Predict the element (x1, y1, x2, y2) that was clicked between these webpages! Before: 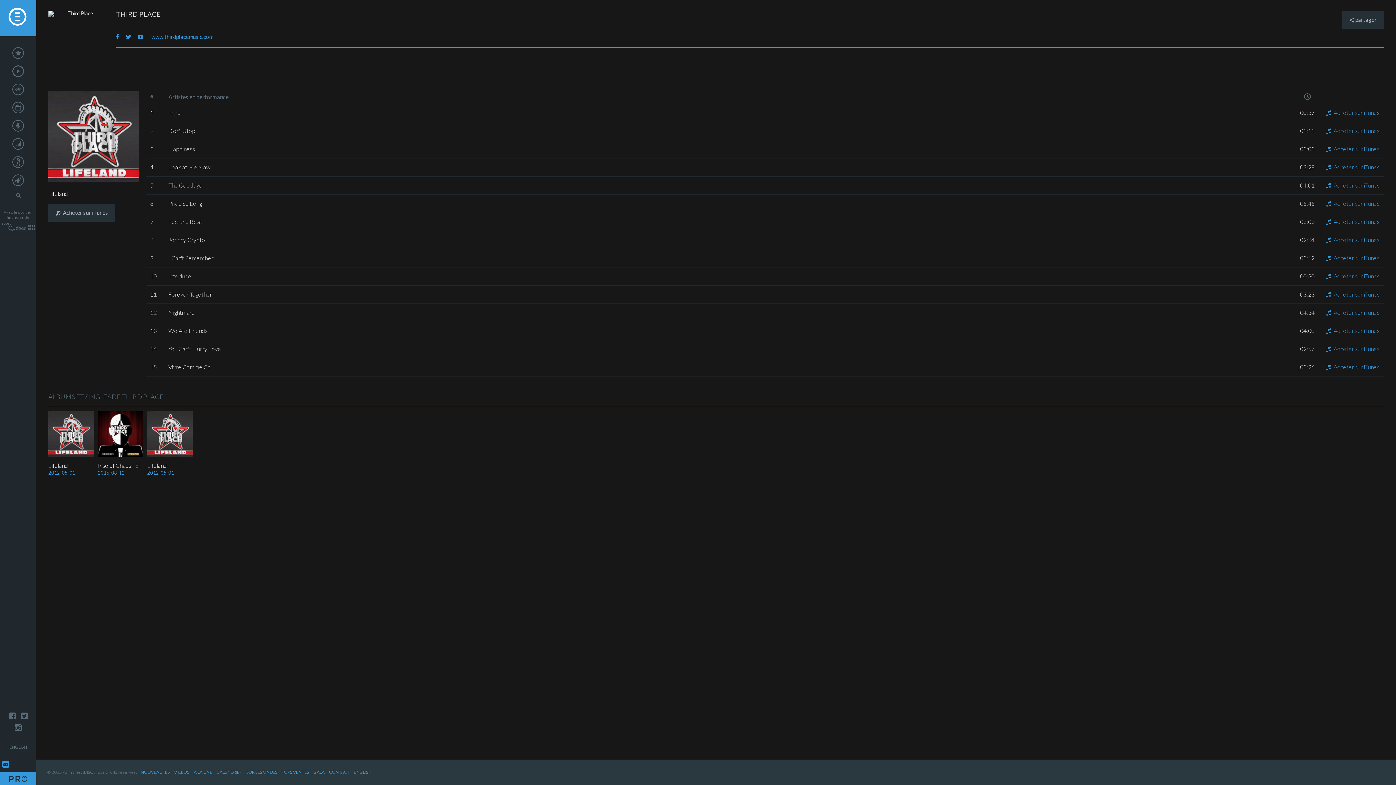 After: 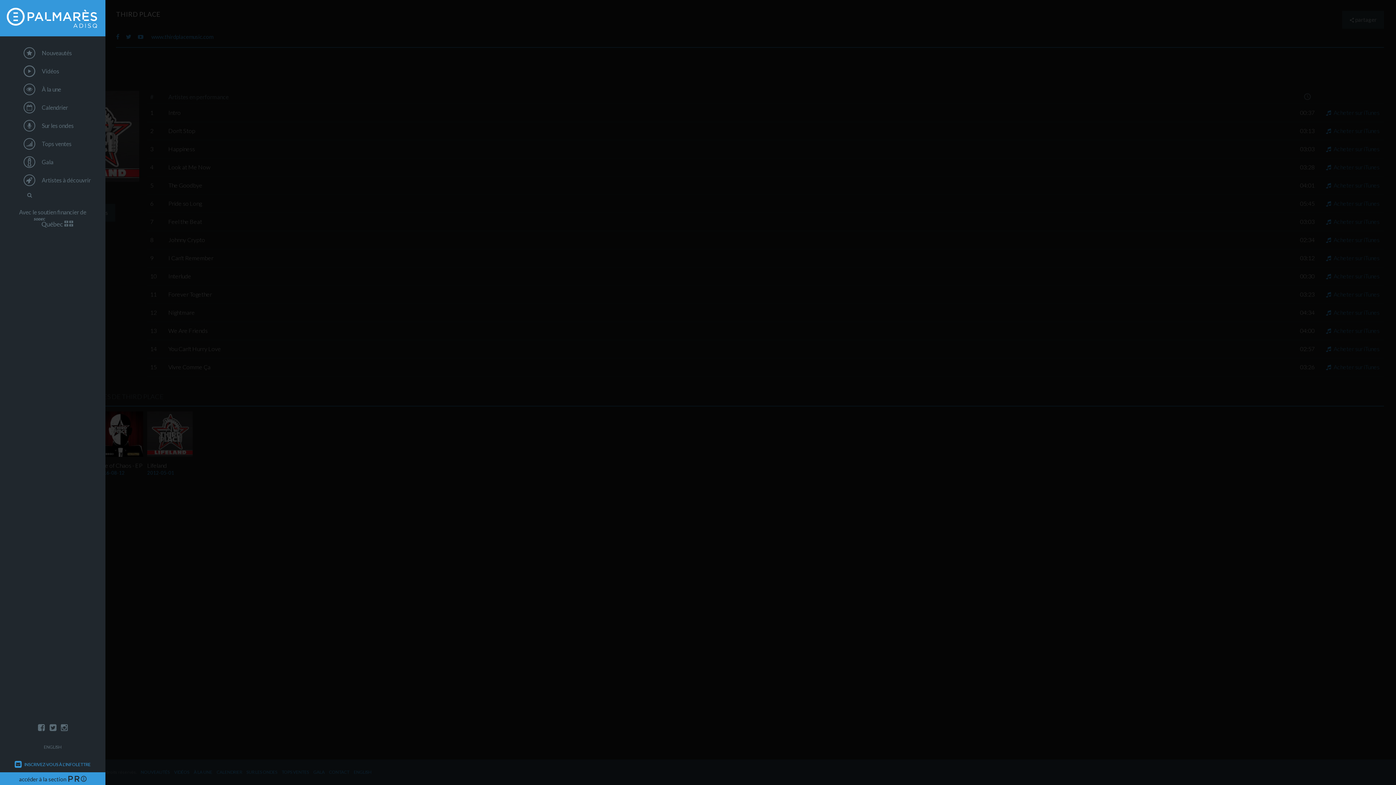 Action: bbox: (12, 722, 23, 734)